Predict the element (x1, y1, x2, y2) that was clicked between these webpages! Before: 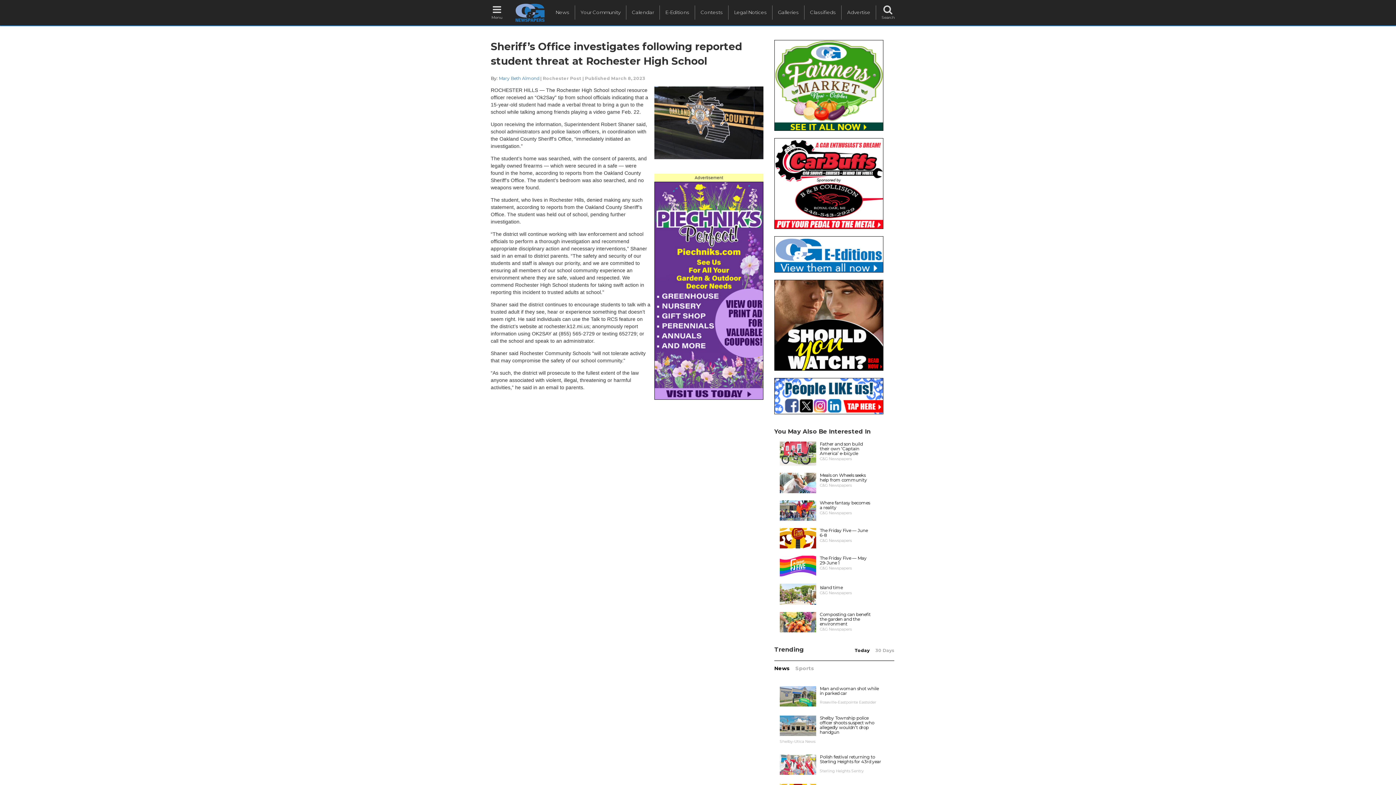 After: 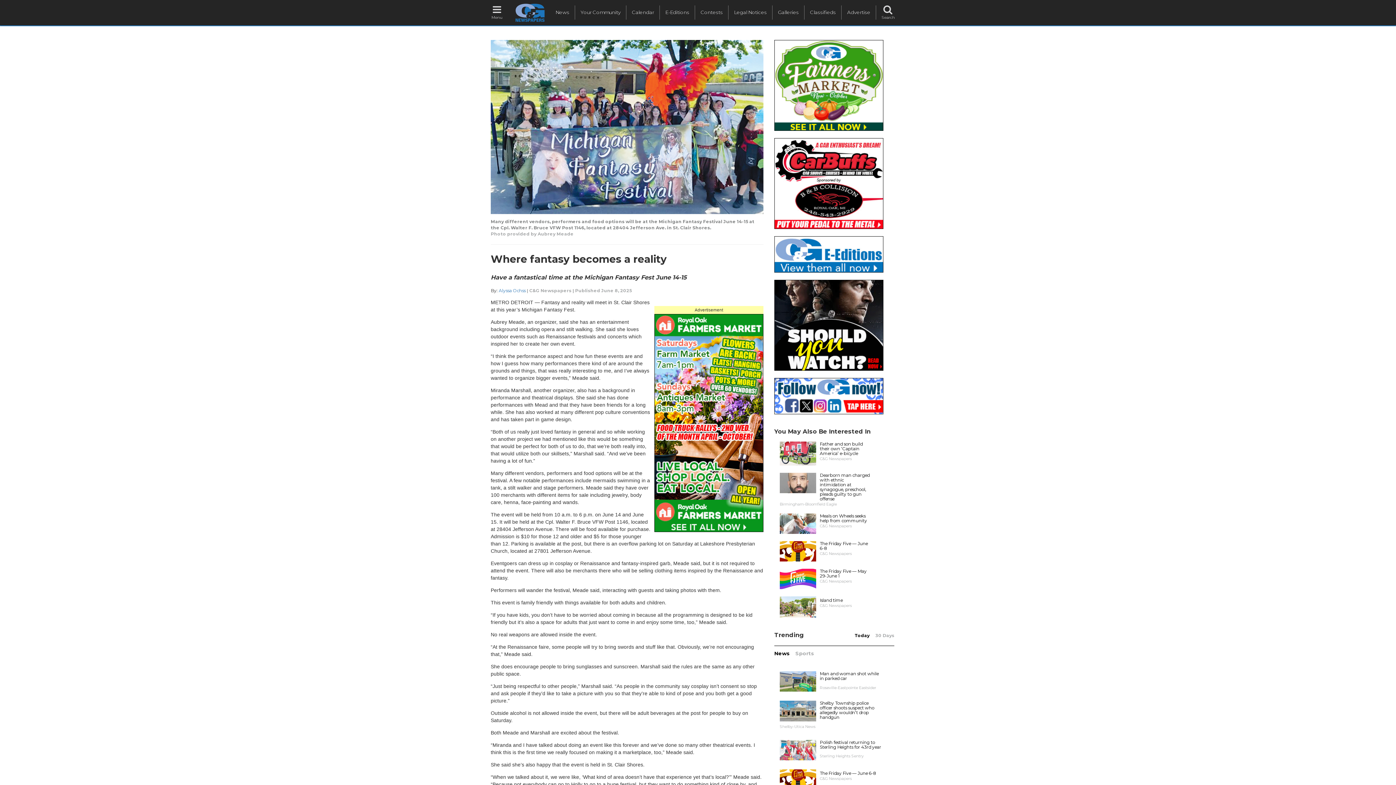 Action: bbox: (820, 500, 870, 510) label: Where fantasy becomes a reality